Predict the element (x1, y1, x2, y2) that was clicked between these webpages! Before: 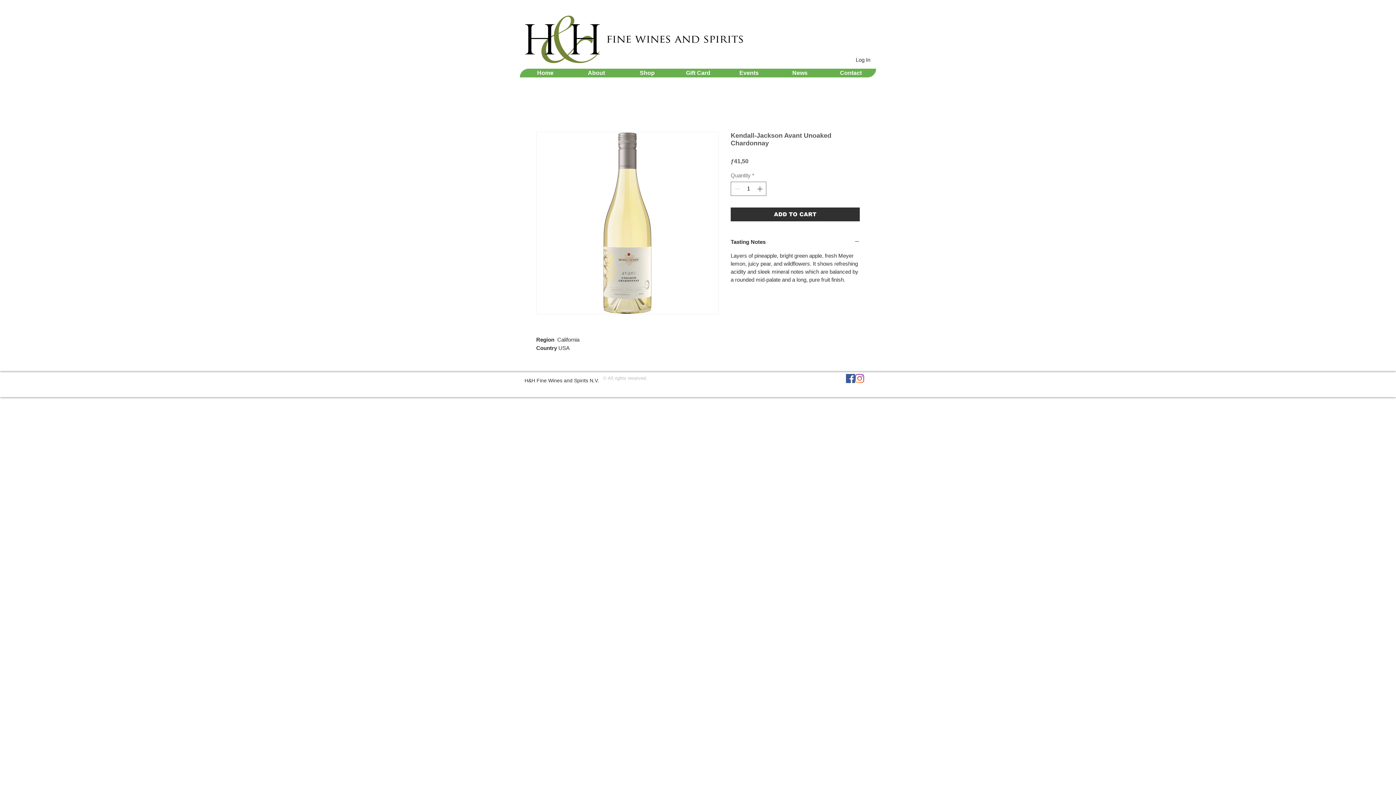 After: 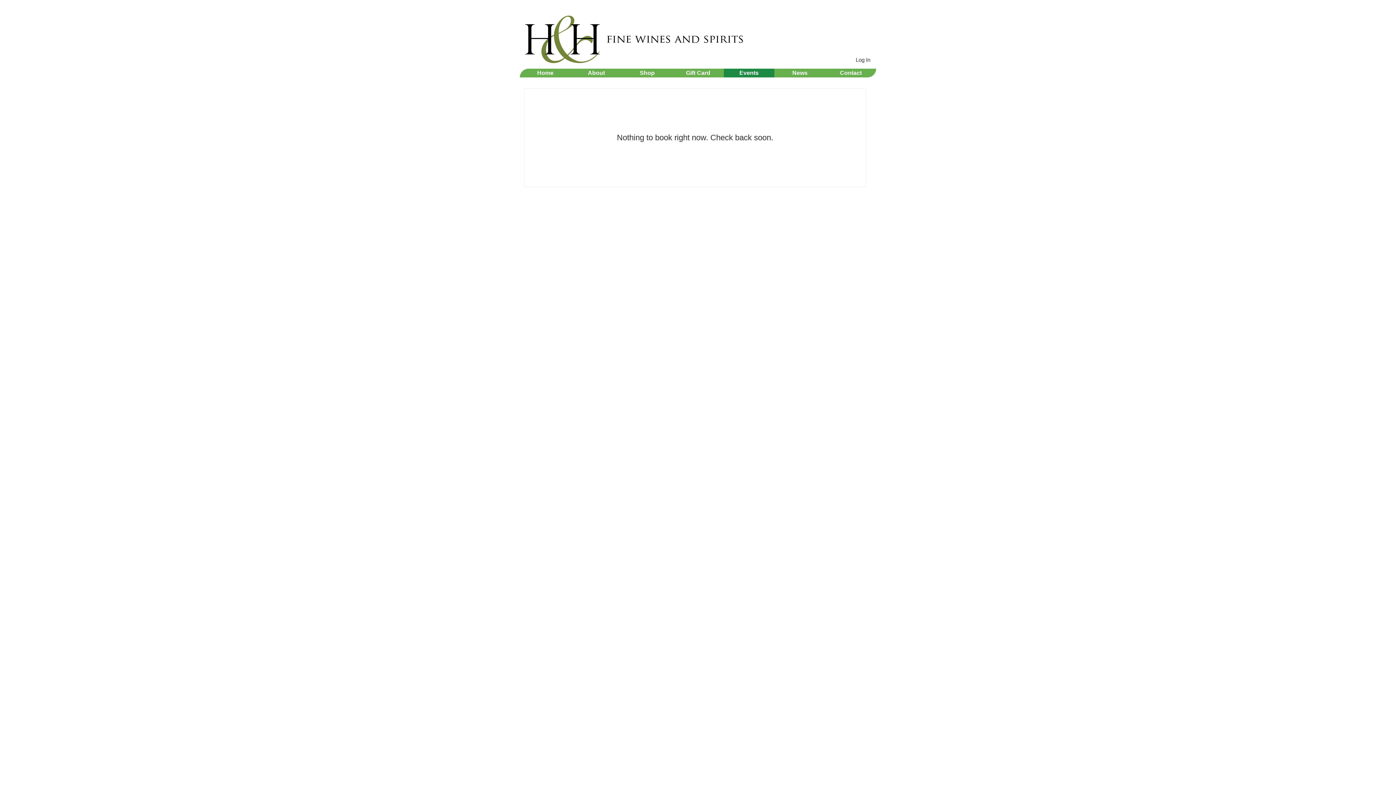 Action: bbox: (723, 68, 774, 77) label: Events